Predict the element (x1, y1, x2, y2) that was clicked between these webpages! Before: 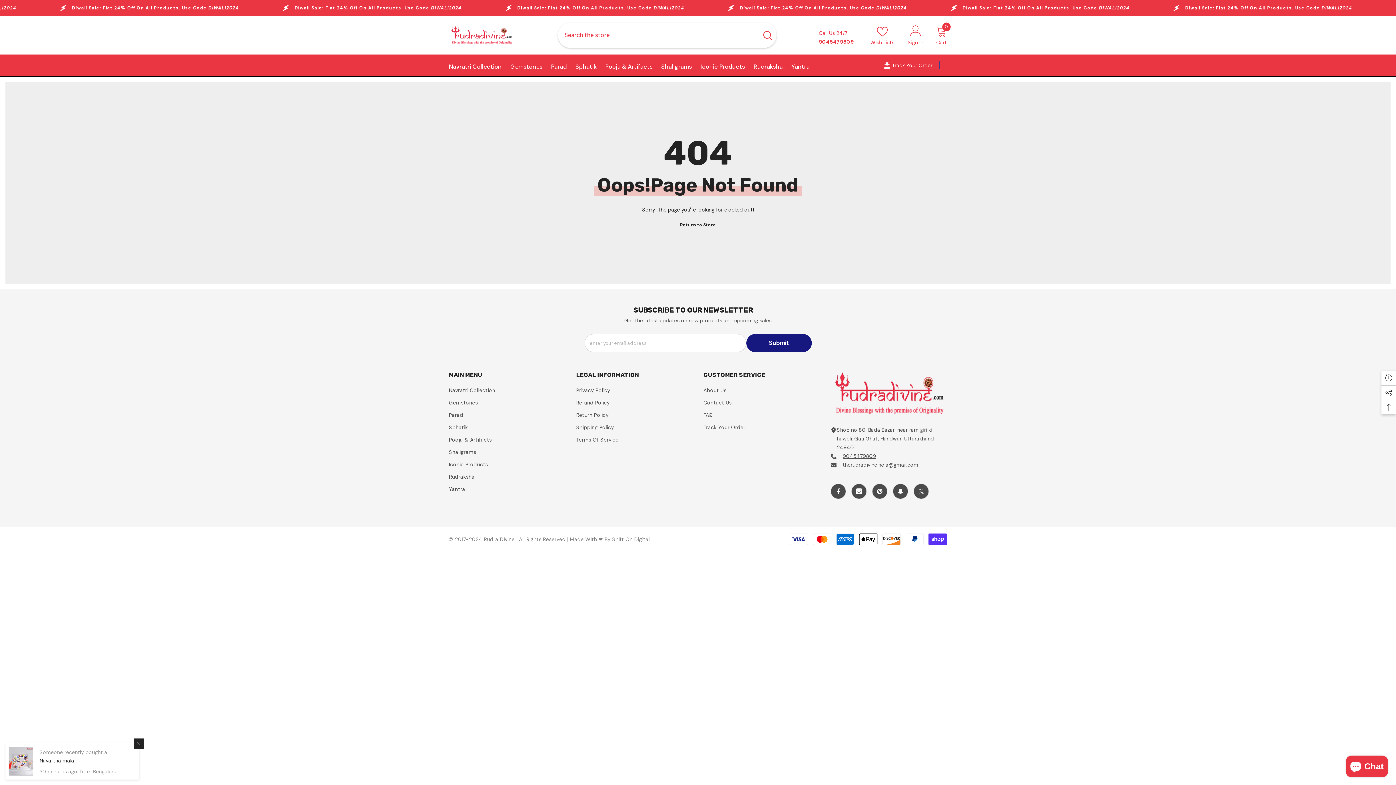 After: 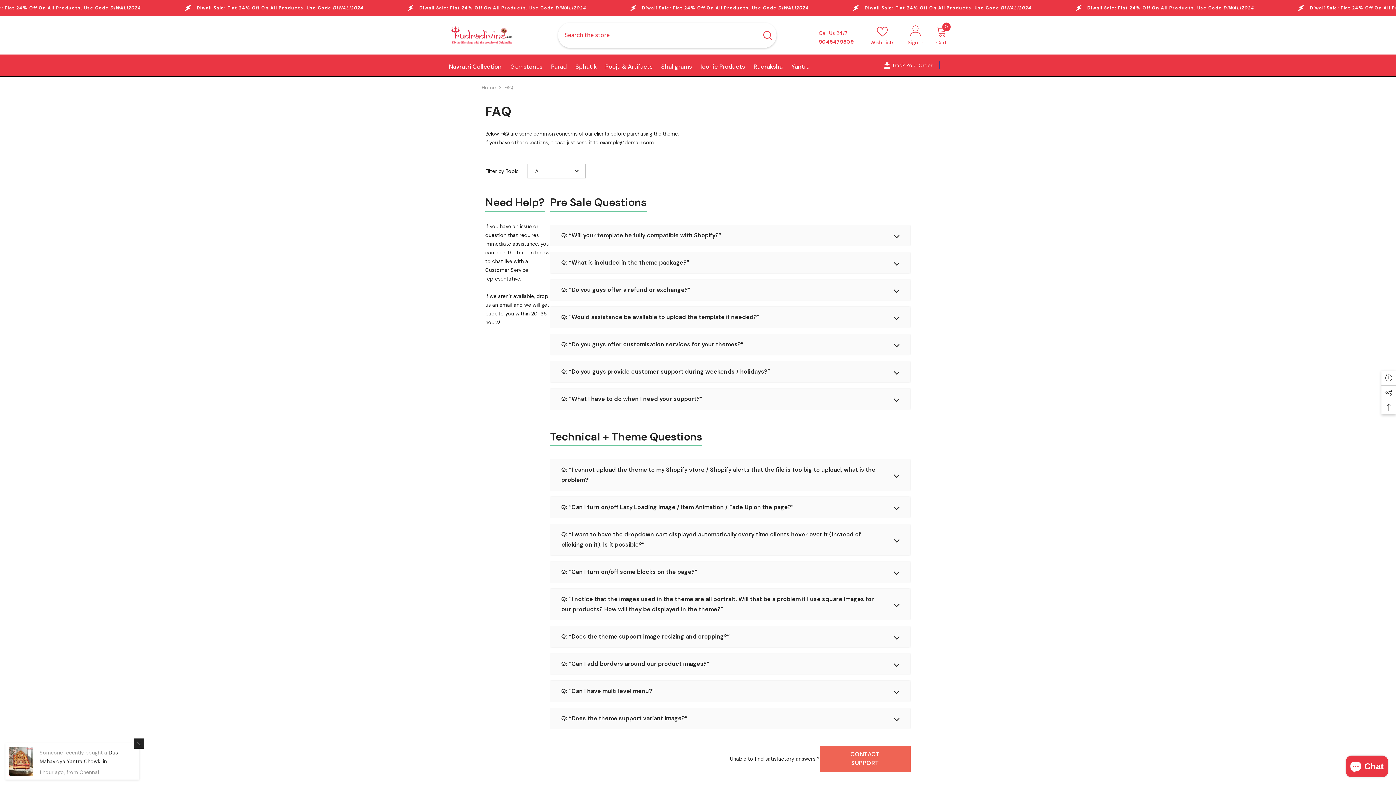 Action: bbox: (703, 409, 713, 421) label: FAQ